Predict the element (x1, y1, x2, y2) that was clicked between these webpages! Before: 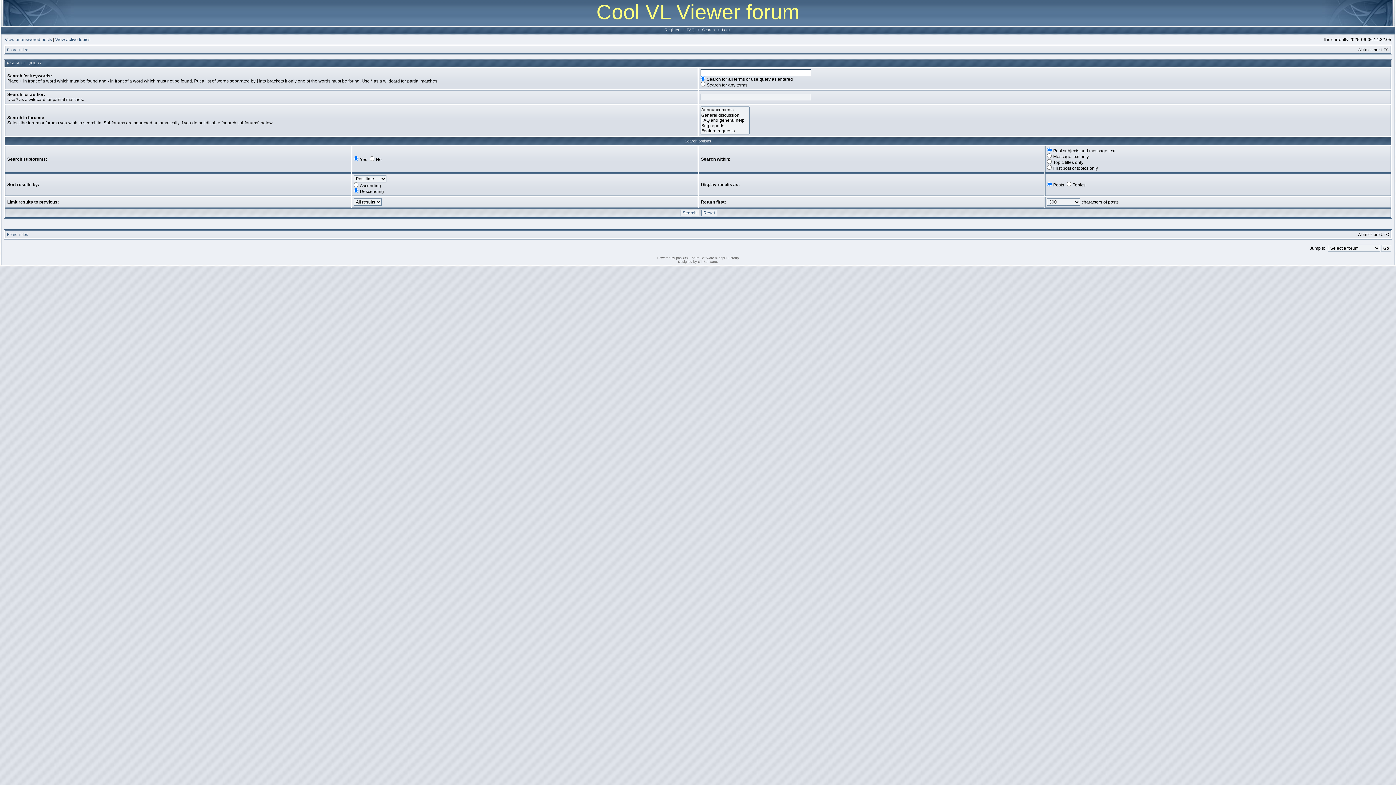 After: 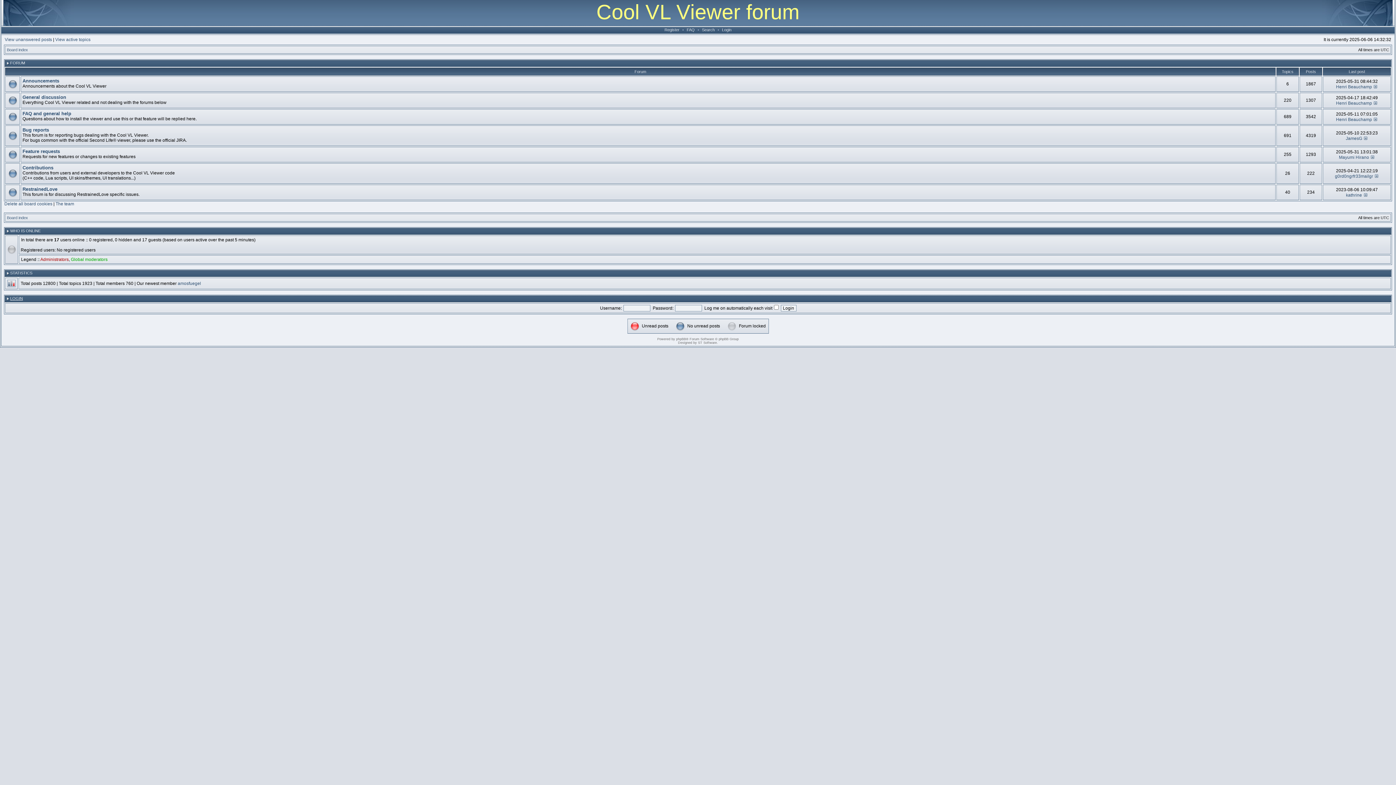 Action: label: Board index bbox: (6, 47, 28, 52)